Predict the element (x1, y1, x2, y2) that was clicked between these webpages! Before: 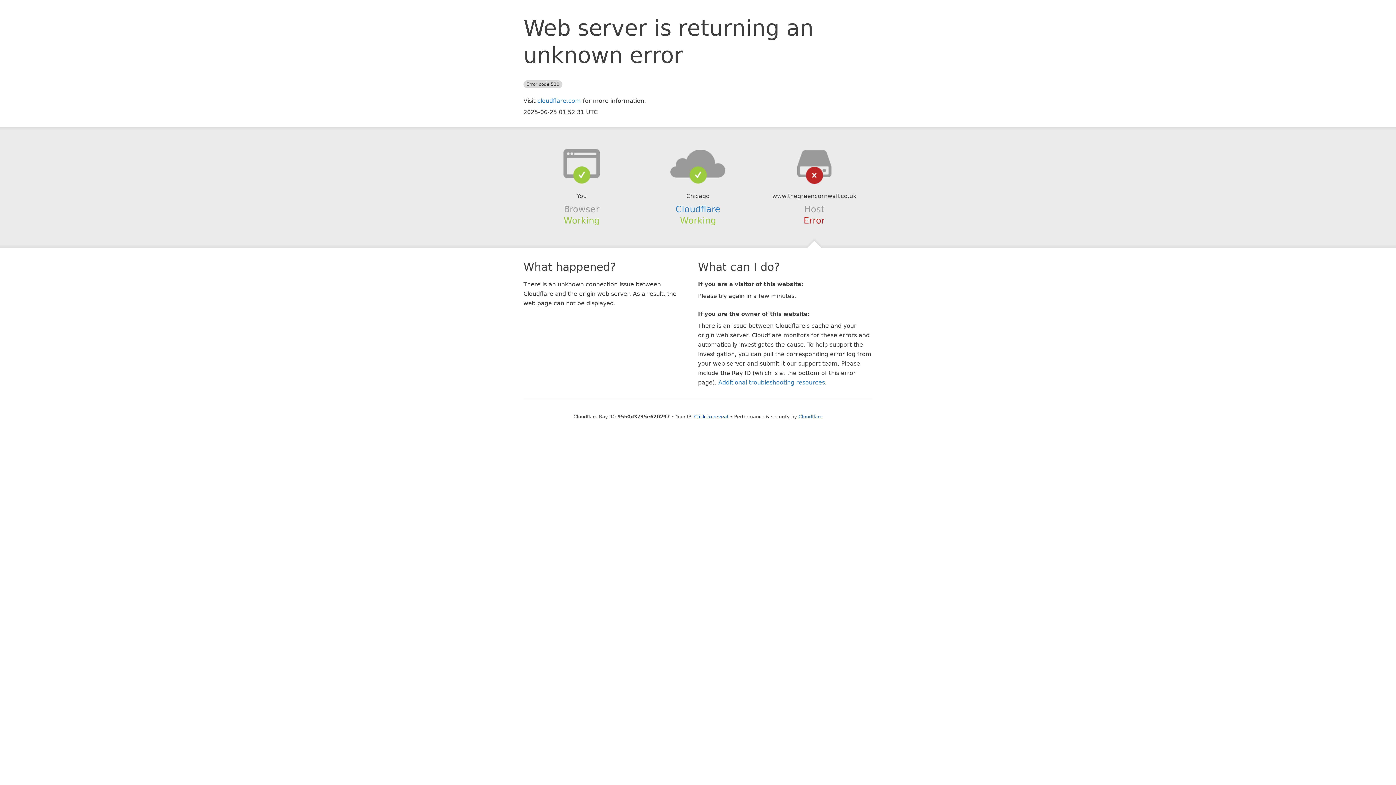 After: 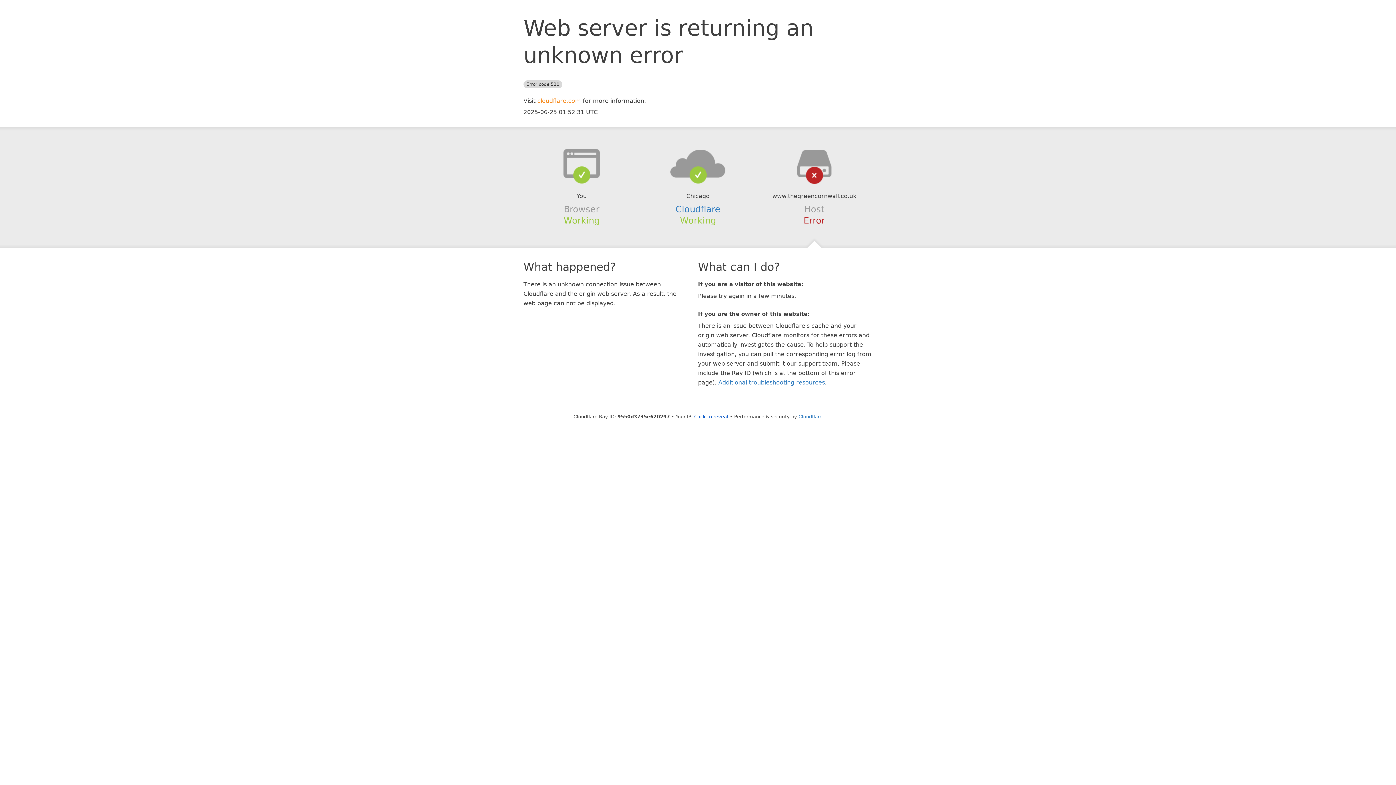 Action: label: cloudflare.com bbox: (537, 97, 581, 104)